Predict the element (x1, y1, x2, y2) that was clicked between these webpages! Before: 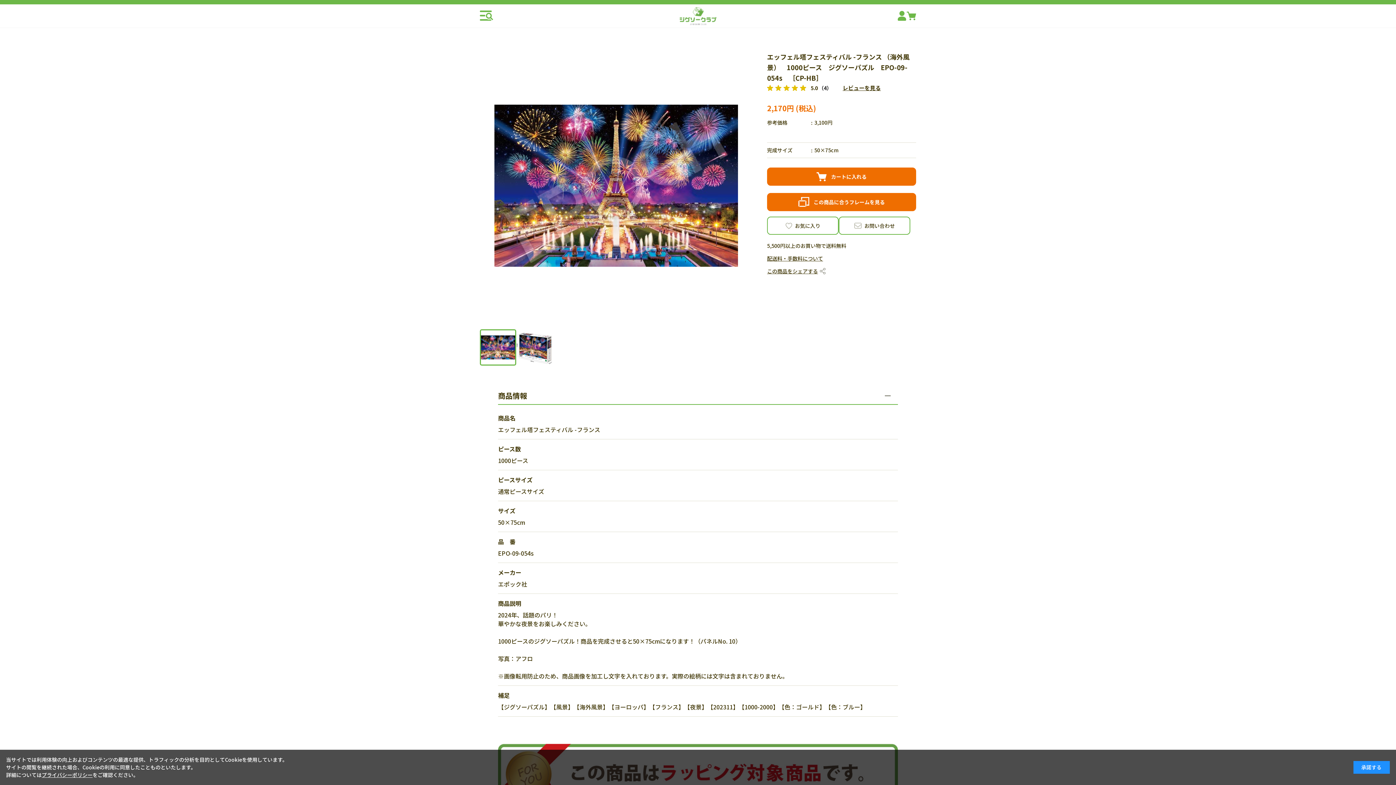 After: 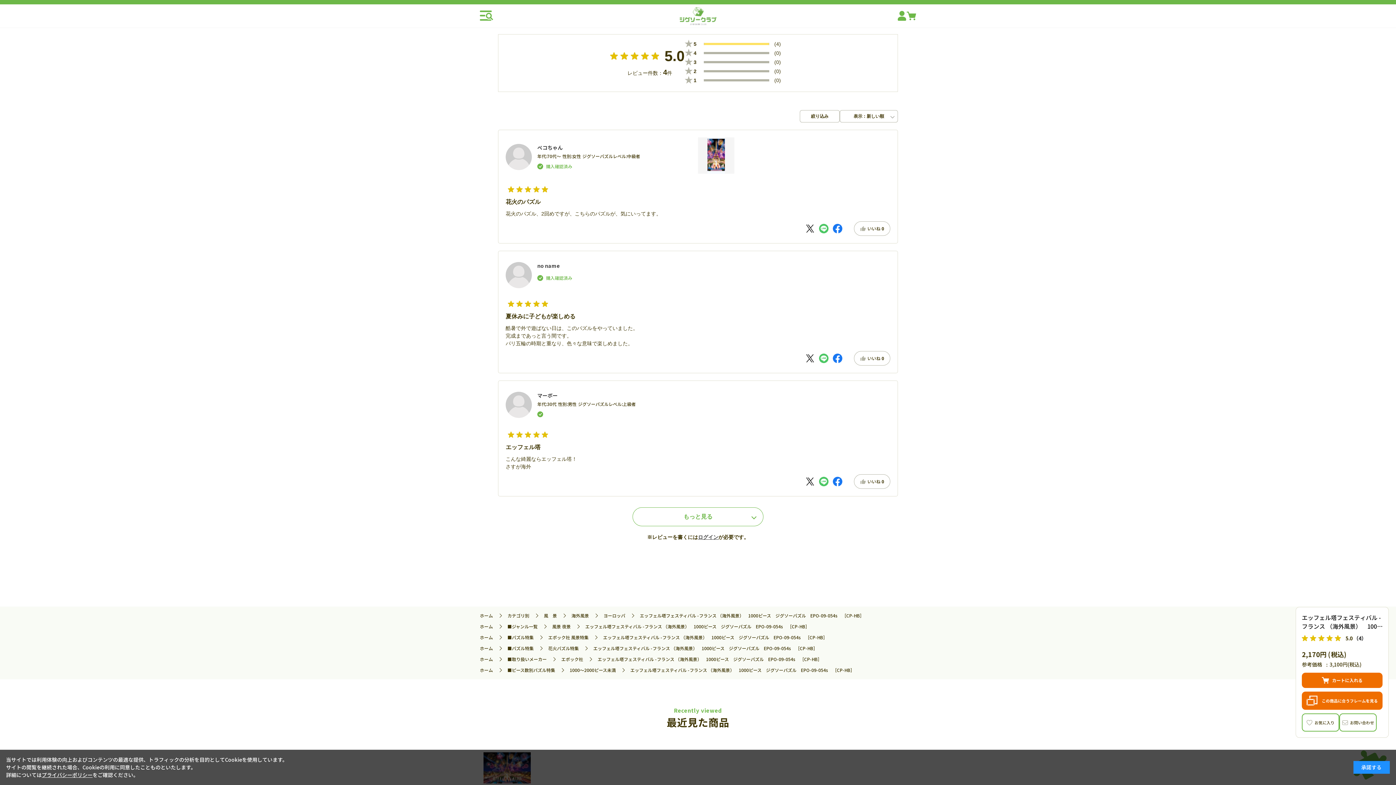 Action: bbox: (842, 84, 881, 92) label: レビューを見る